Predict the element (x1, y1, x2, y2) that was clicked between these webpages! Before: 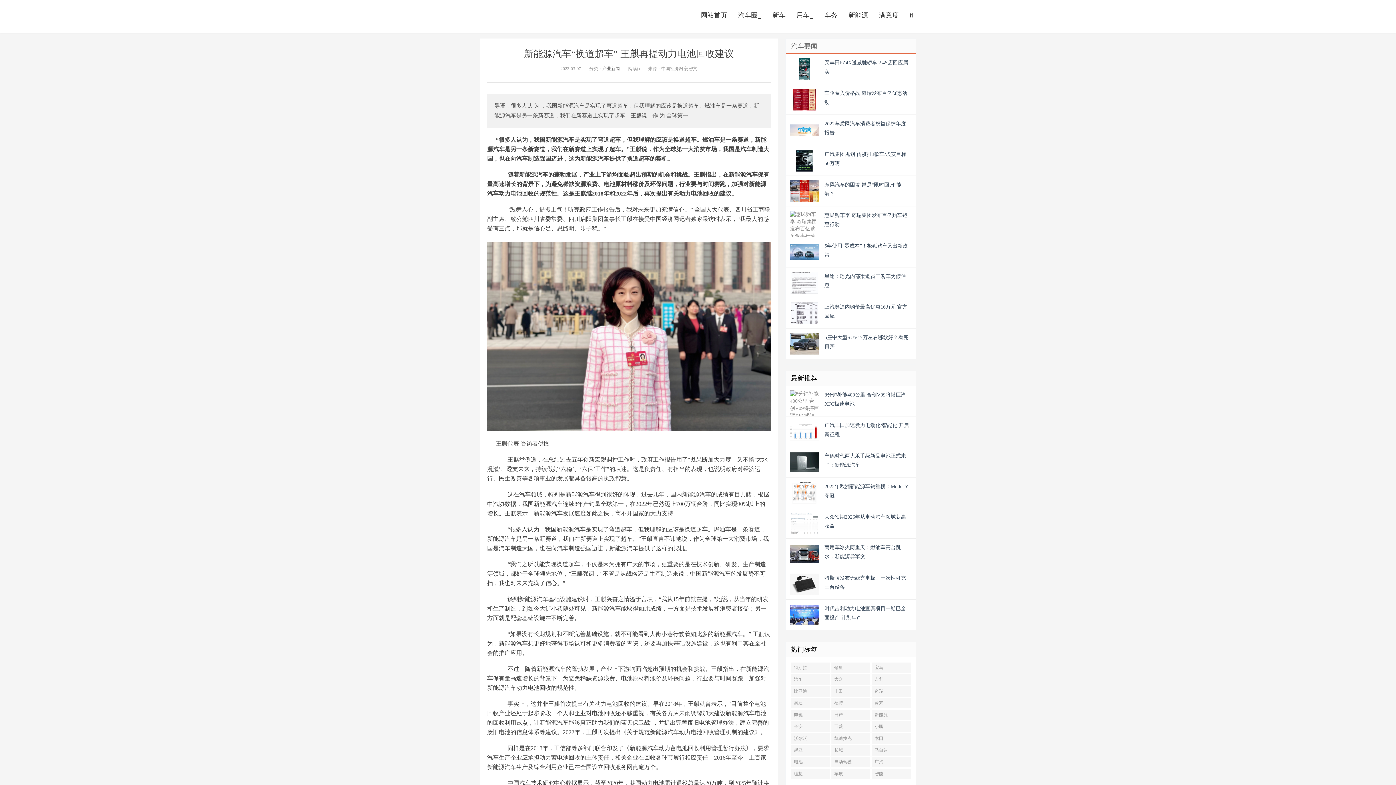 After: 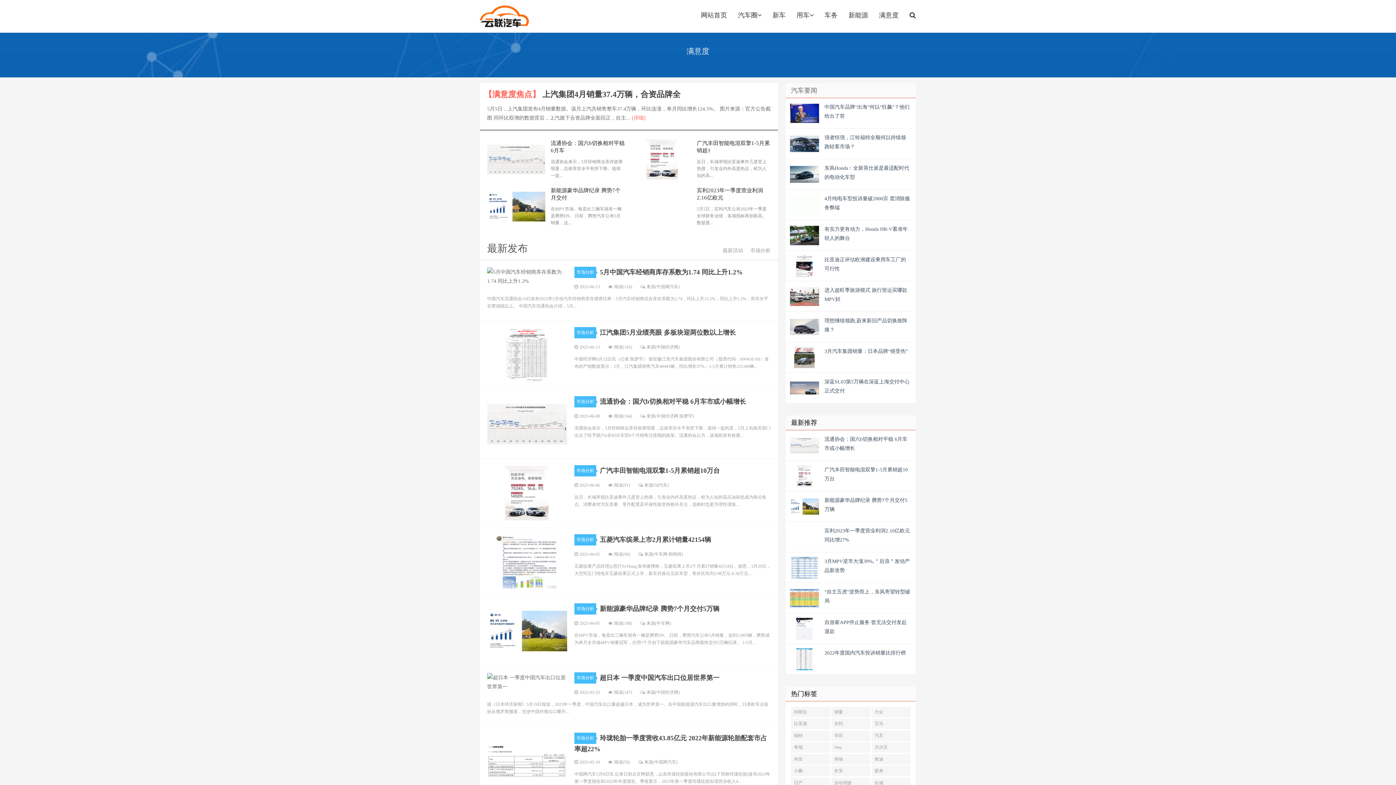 Action: bbox: (873, 10, 904, 20) label: 满意度